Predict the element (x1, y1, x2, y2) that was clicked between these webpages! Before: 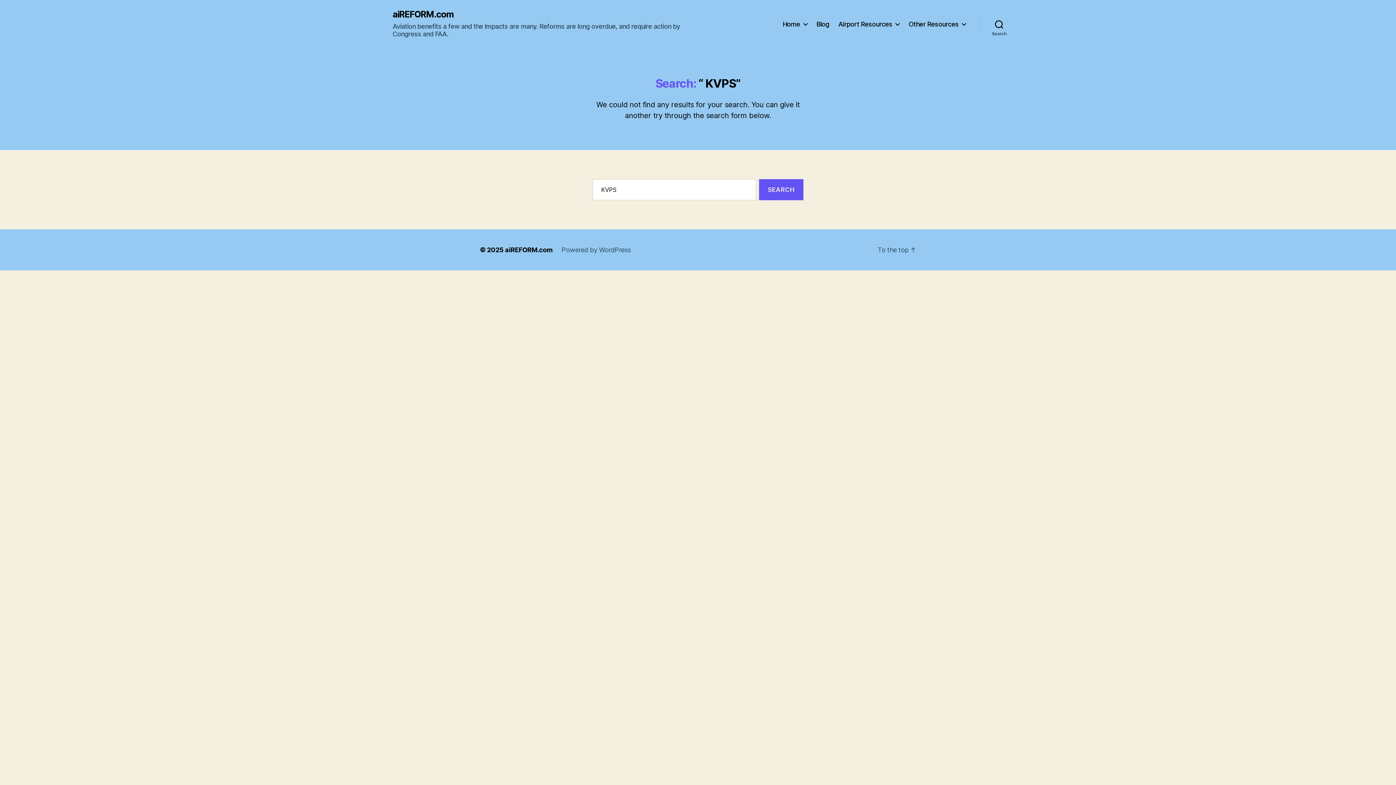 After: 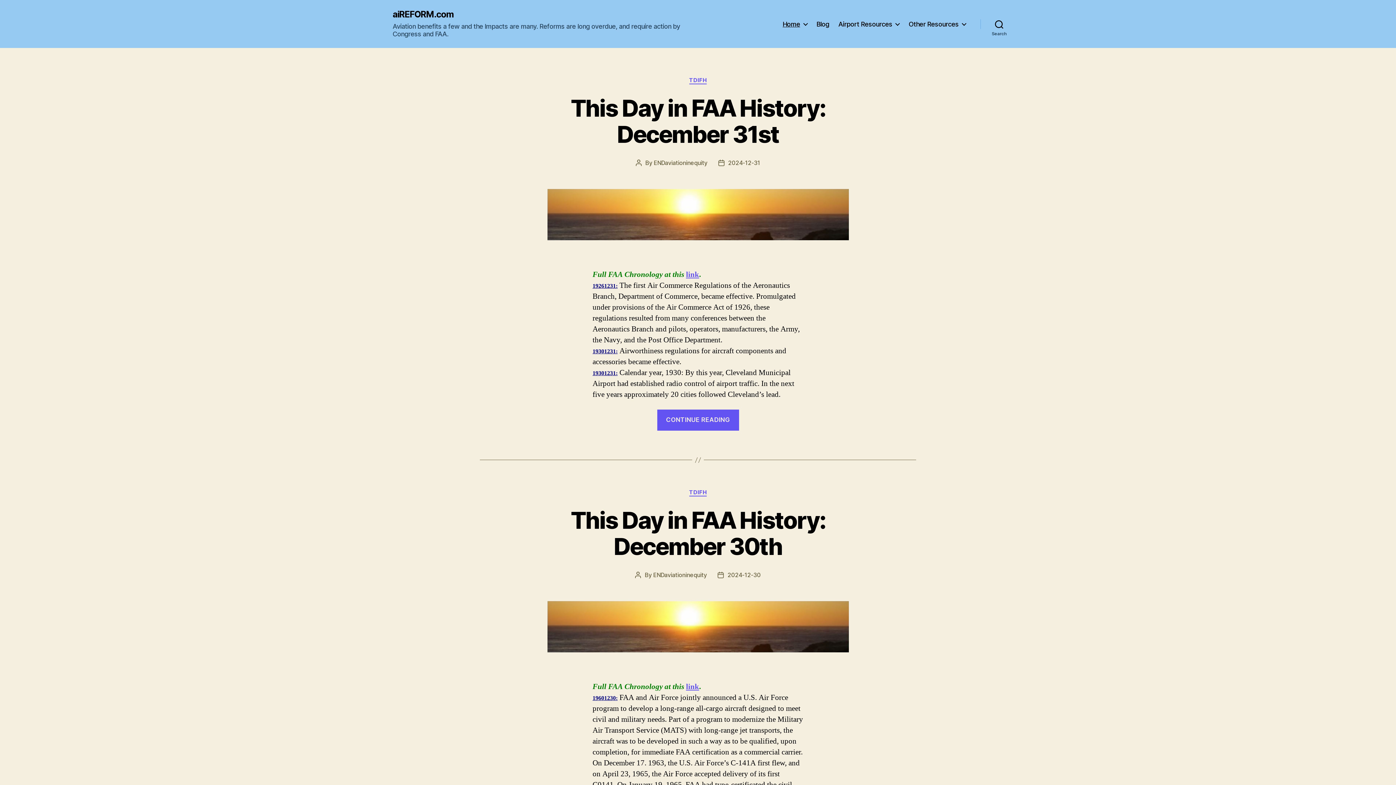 Action: label: aiREFORM.com bbox: (392, 10, 453, 18)